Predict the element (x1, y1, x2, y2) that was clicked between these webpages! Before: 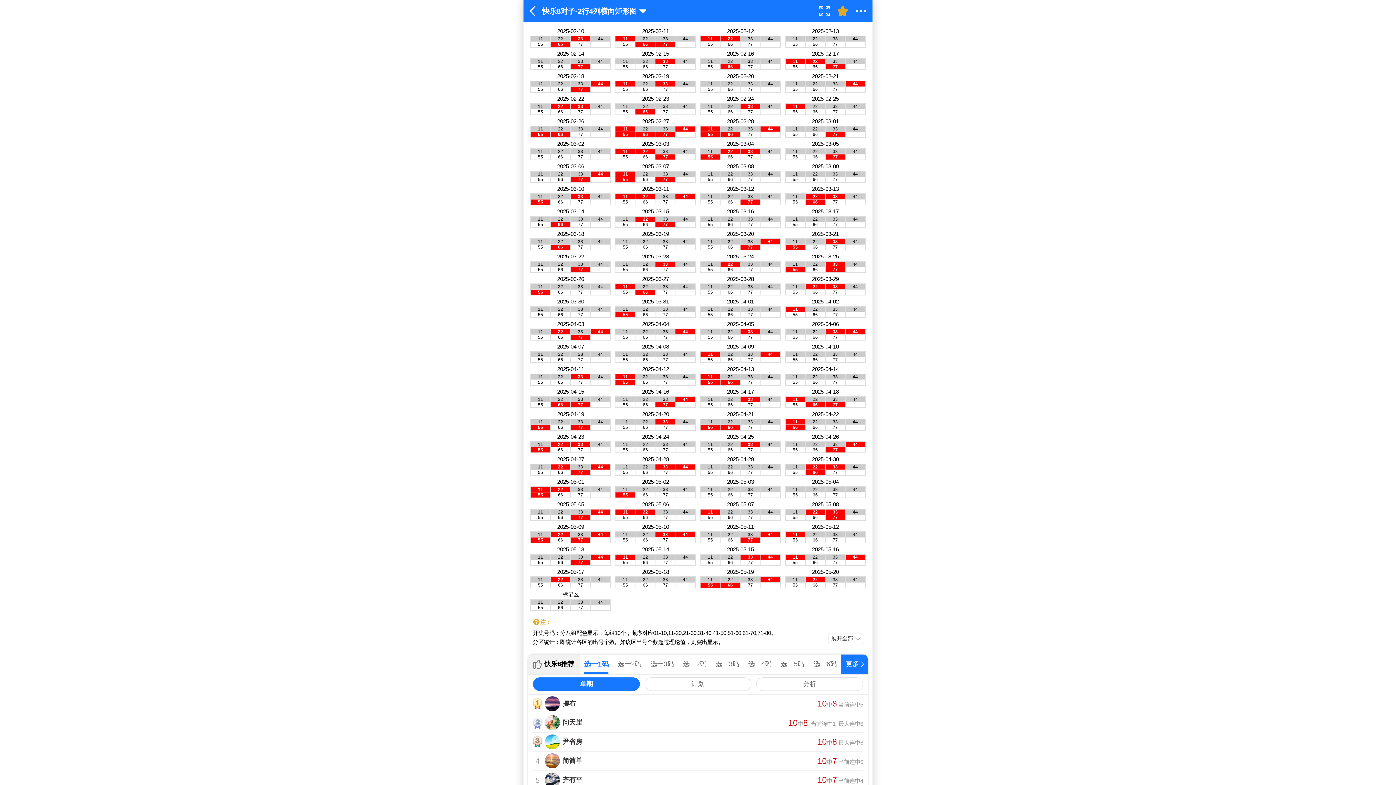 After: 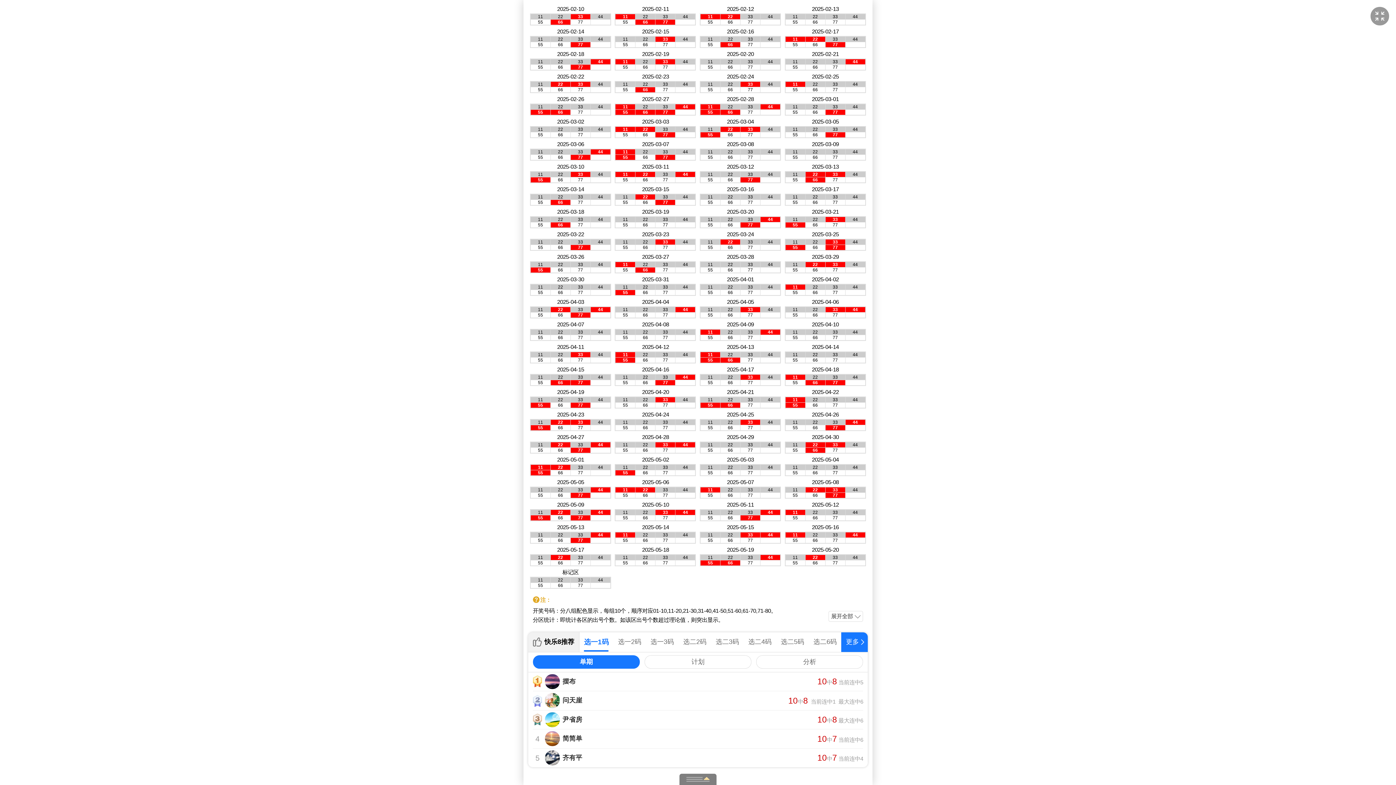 Action: label: 全屏 bbox: (815, 0, 833, 22)